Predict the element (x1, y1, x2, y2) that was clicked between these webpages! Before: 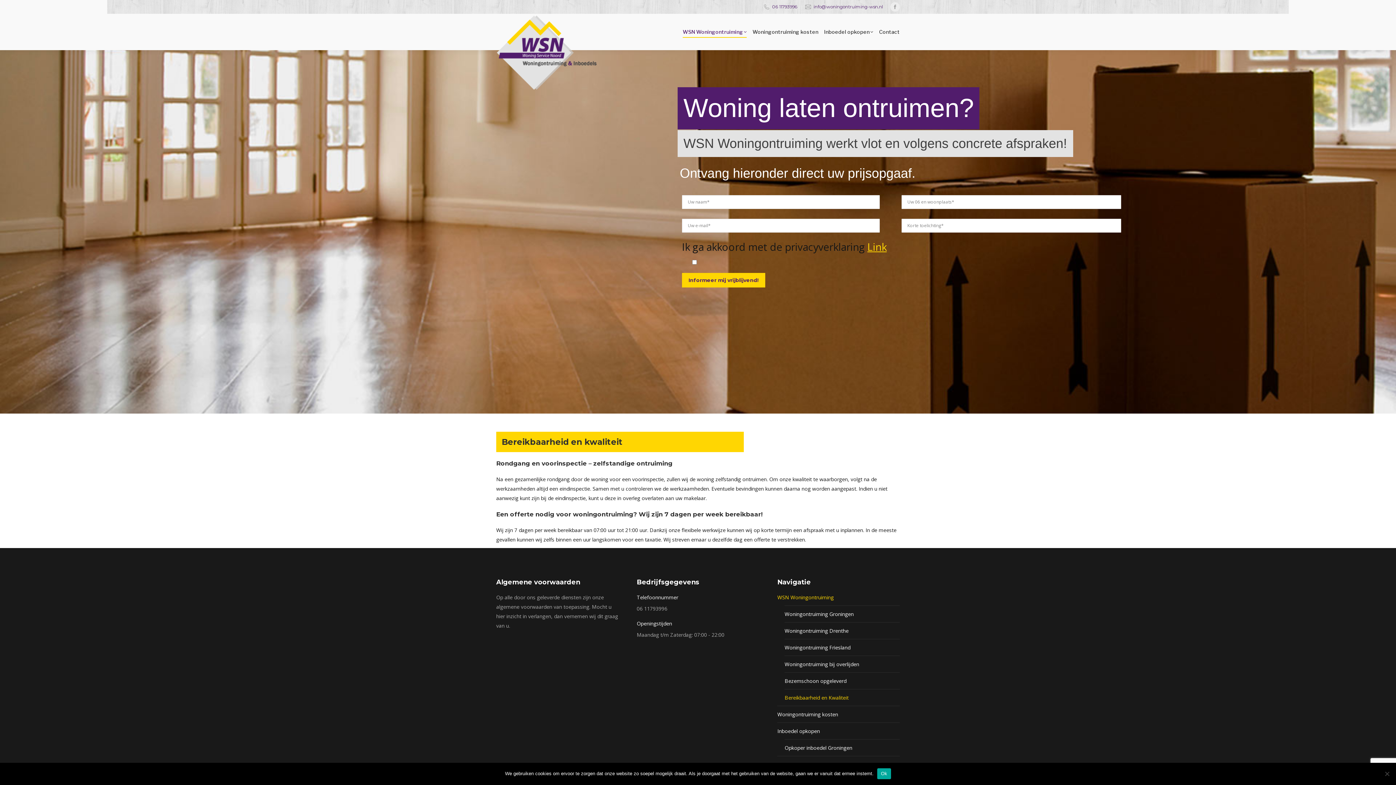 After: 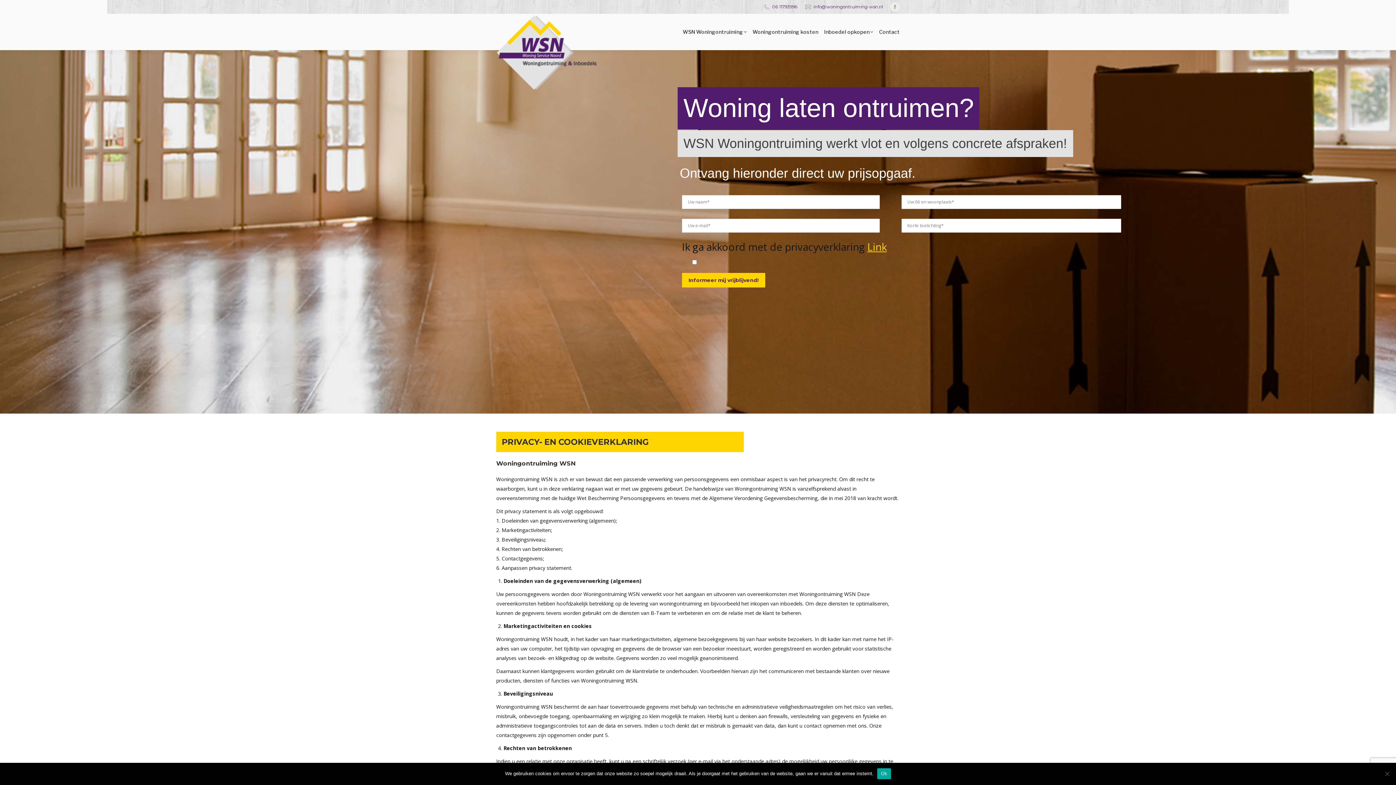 Action: label: Link bbox: (867, 240, 886, 253)